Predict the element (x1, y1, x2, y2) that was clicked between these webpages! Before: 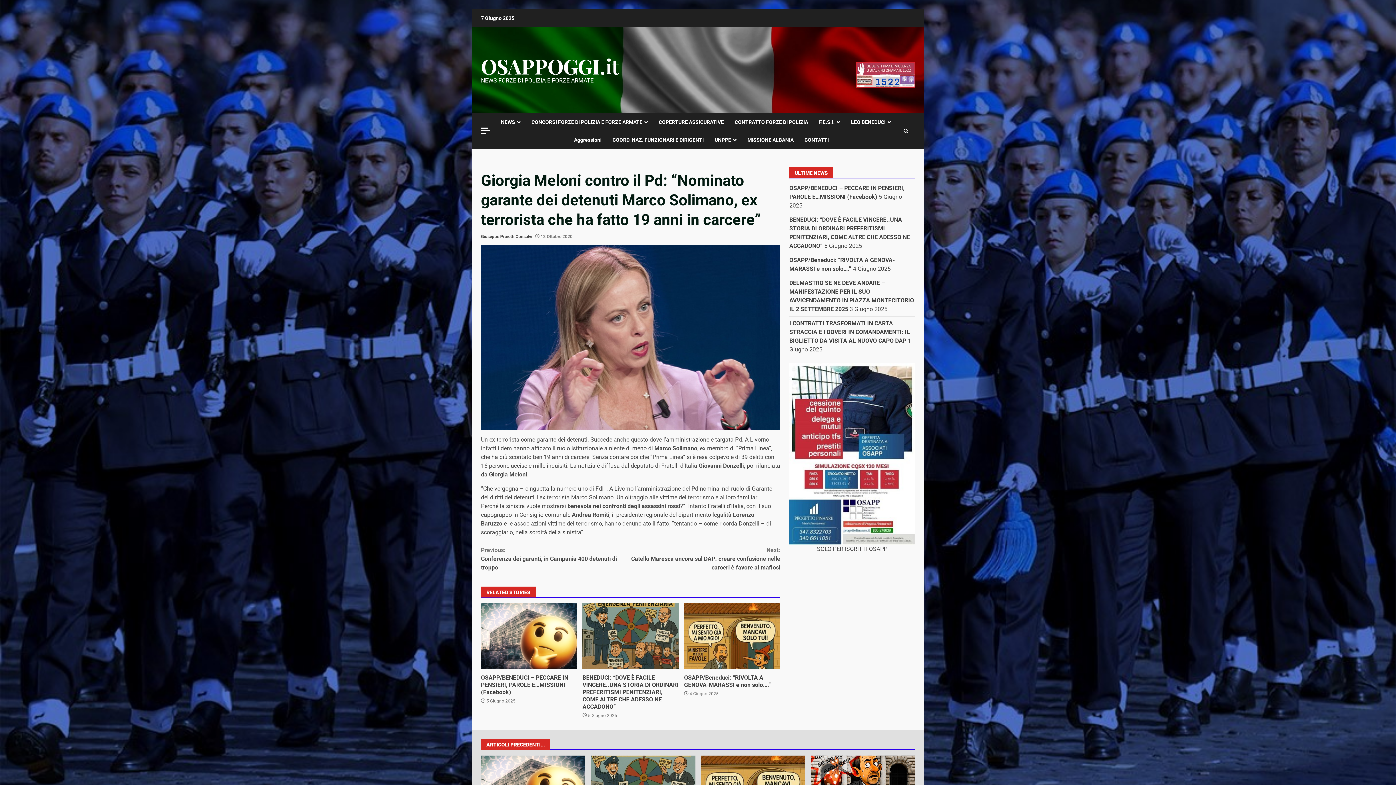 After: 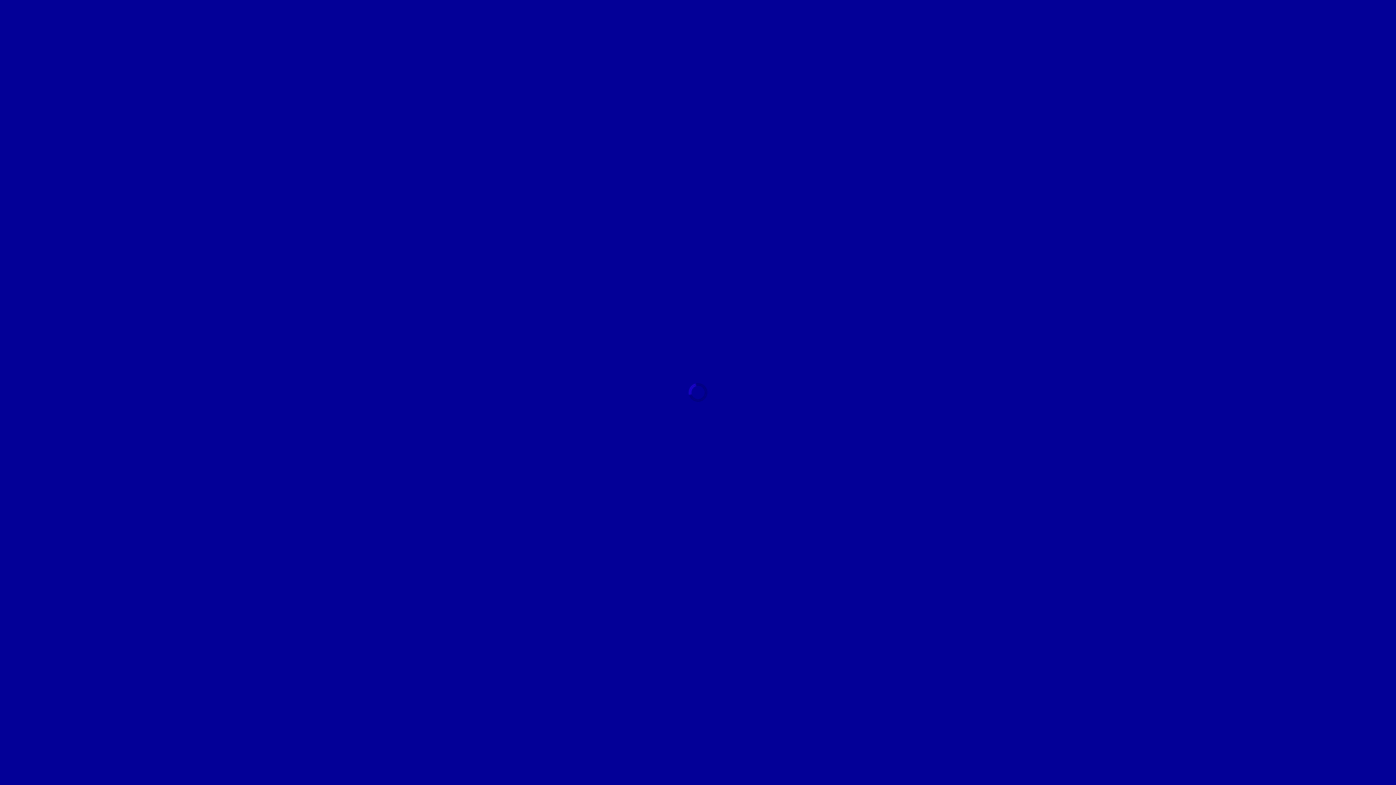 Action: bbox: (653, 113, 729, 131) label: COPERTURE ASSICURATIVE